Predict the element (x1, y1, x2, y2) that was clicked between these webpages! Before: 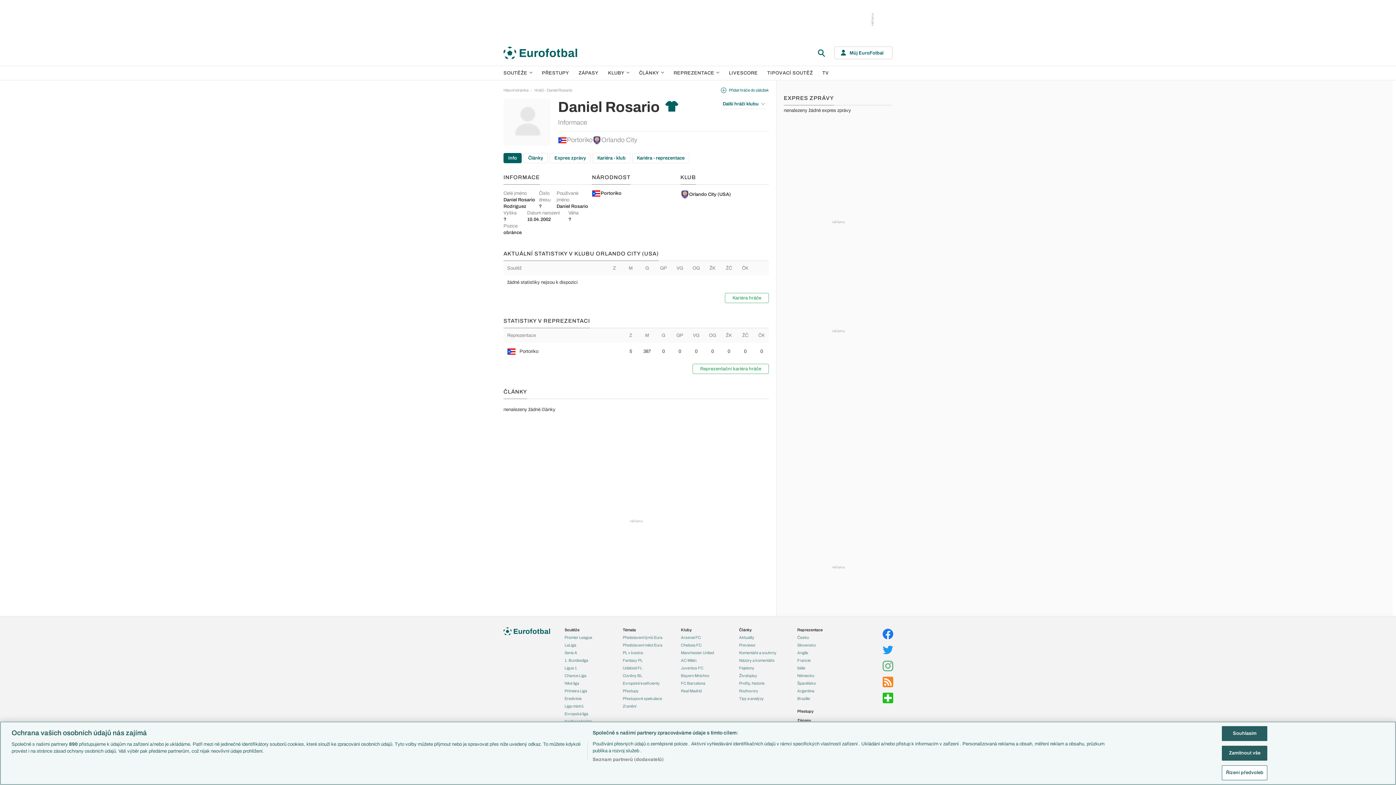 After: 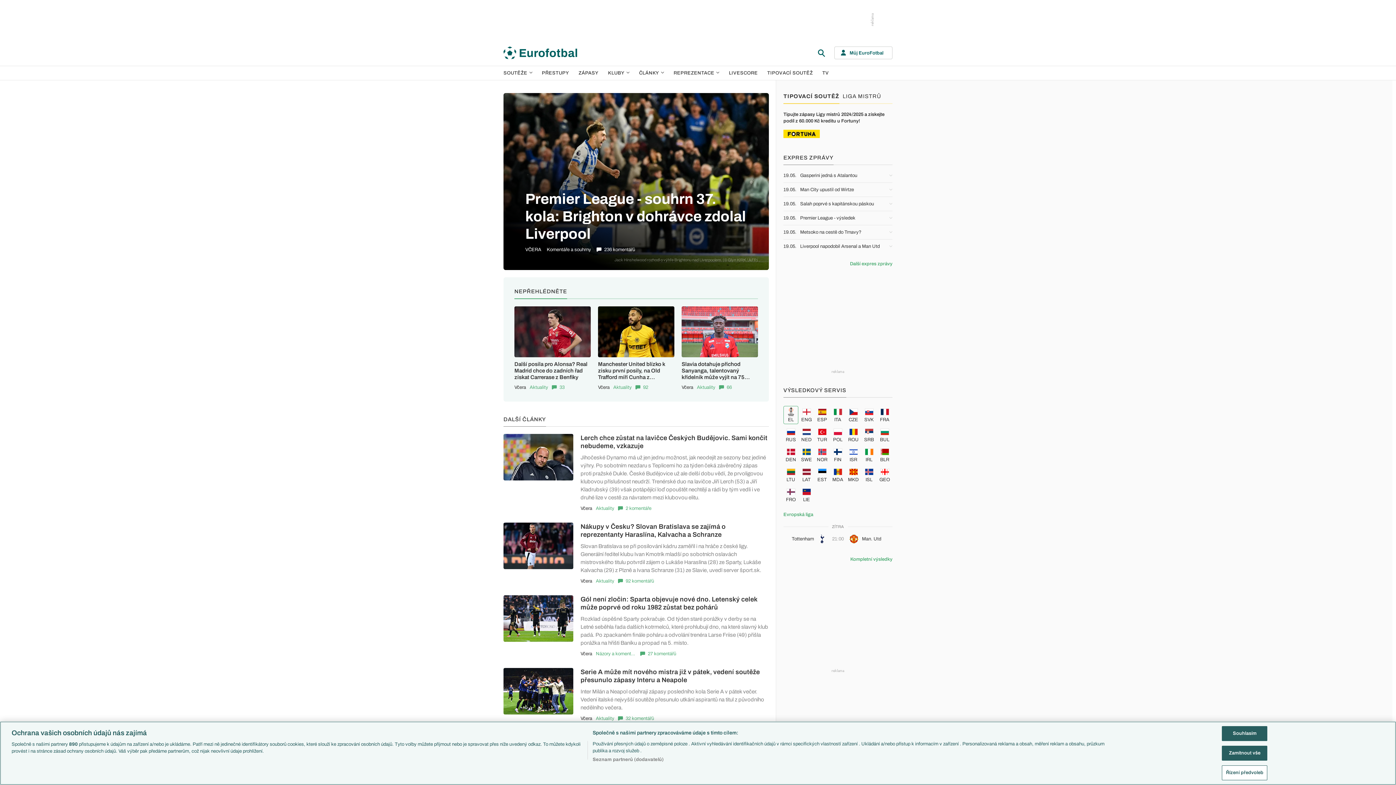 Action: bbox: (497, 40, 584, 65)